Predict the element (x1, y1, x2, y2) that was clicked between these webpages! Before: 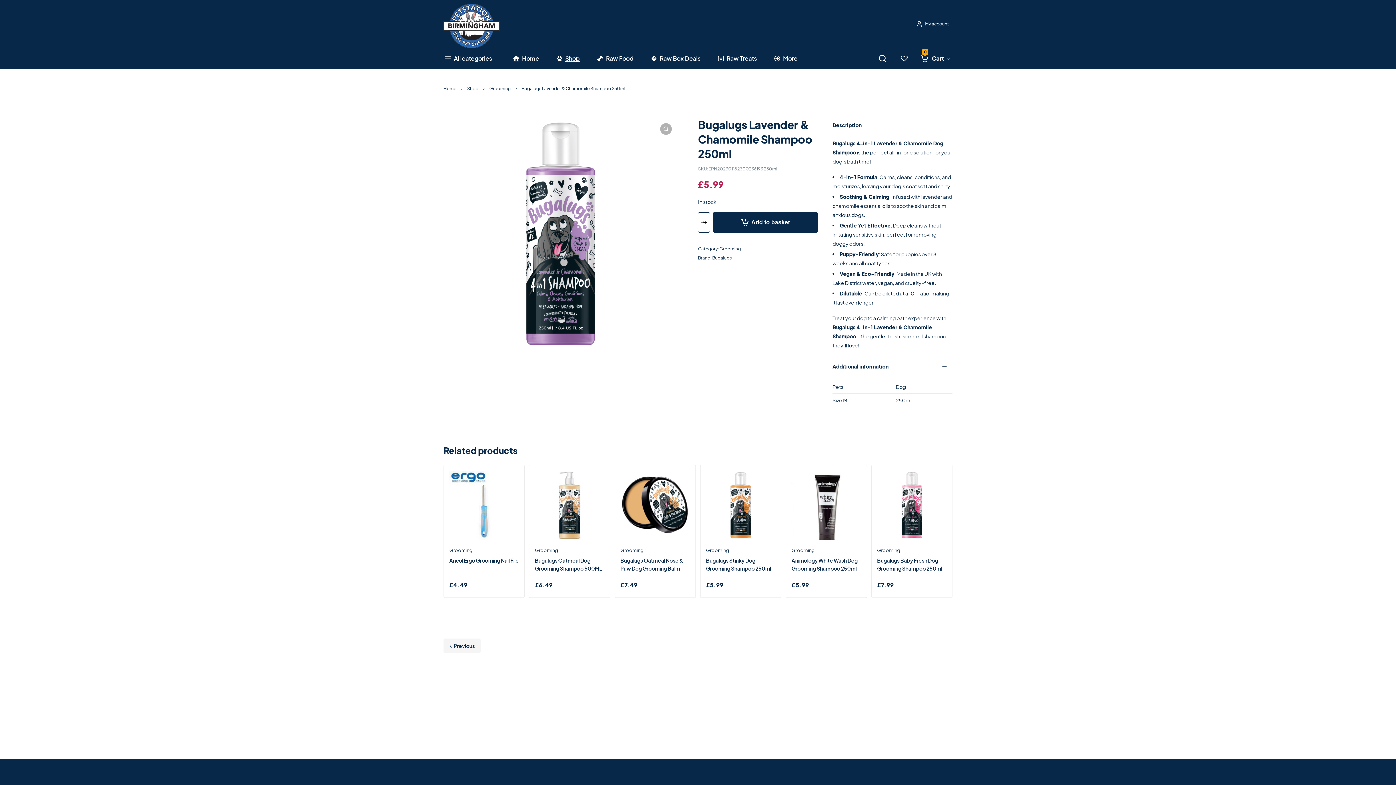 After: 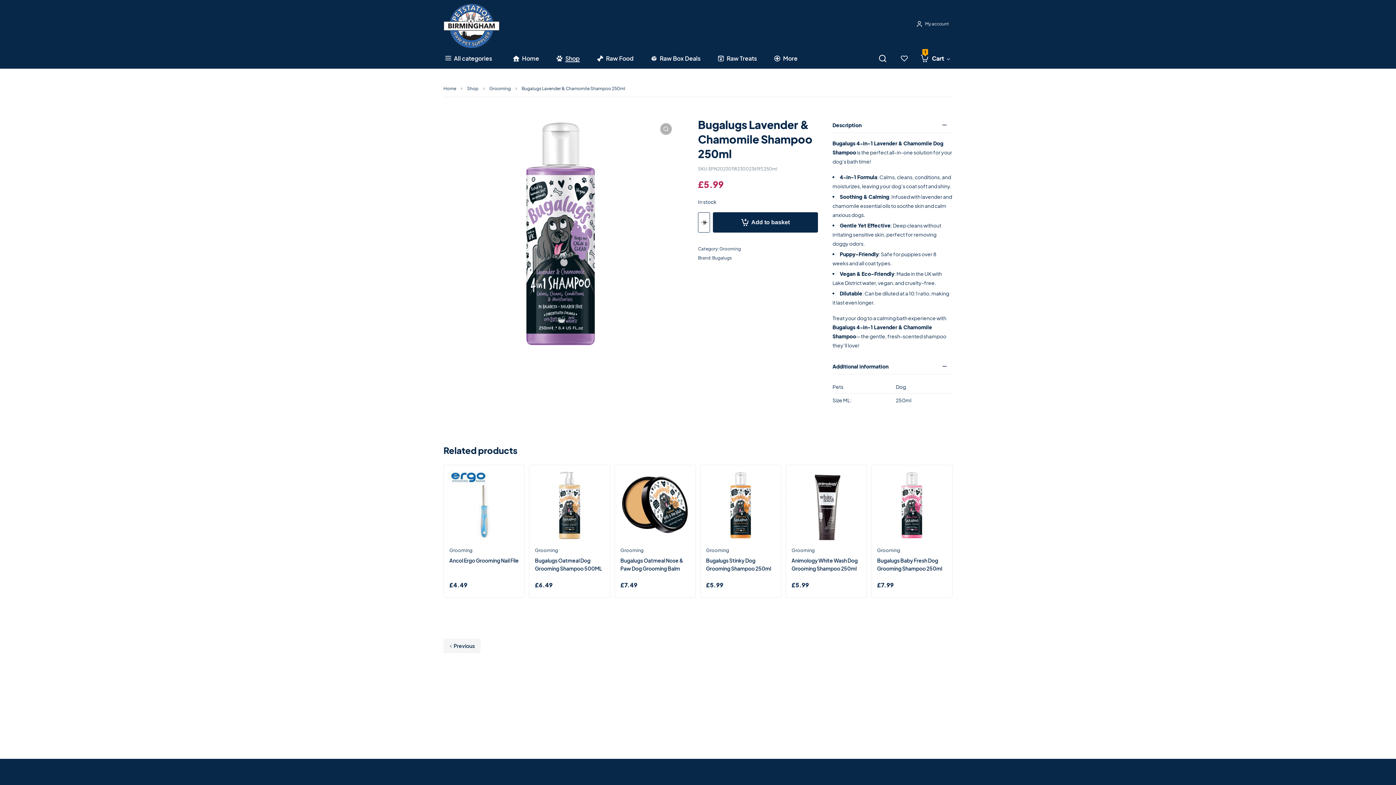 Action: label: Add to basket: “Bugalugs Stinky Dog Grooming Shampoo 250ml” bbox: (761, 577, 775, 592)